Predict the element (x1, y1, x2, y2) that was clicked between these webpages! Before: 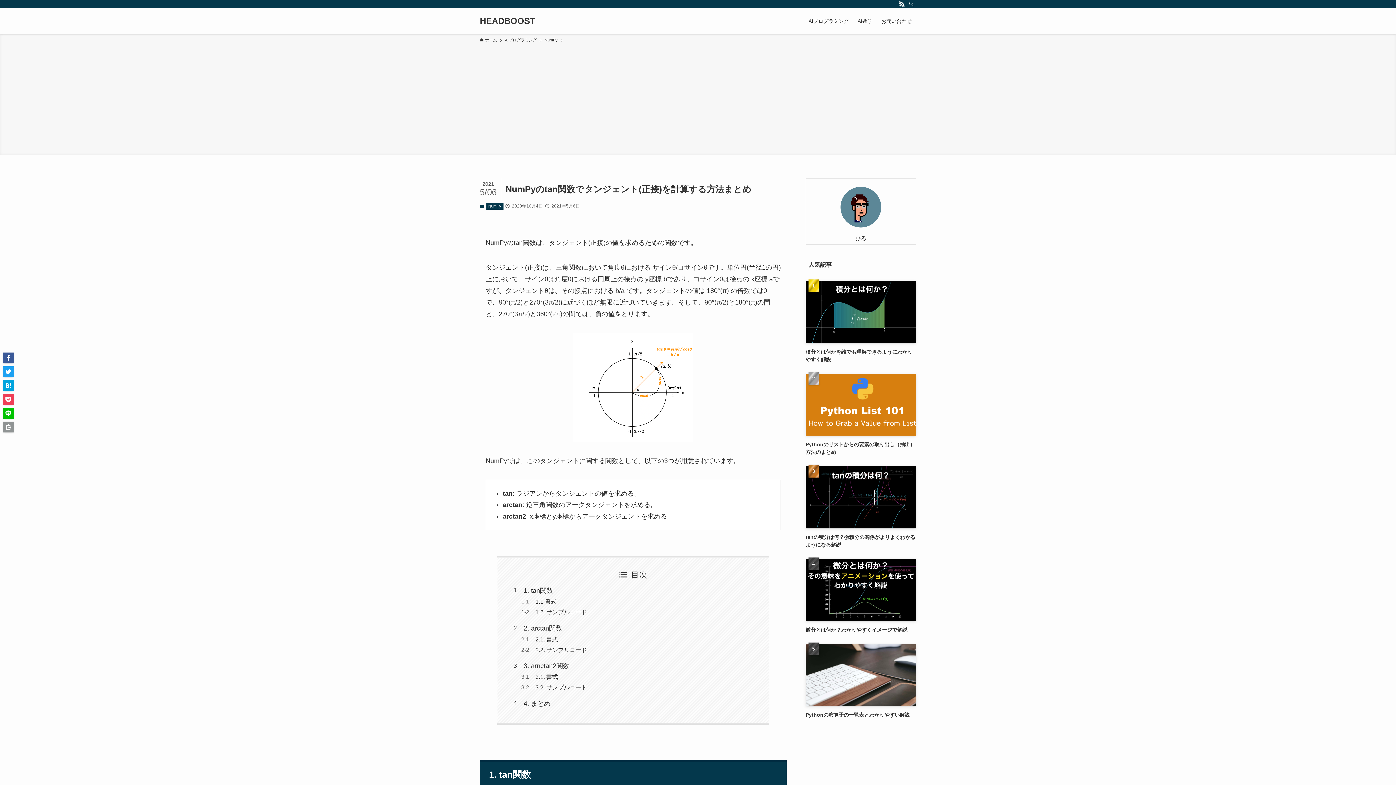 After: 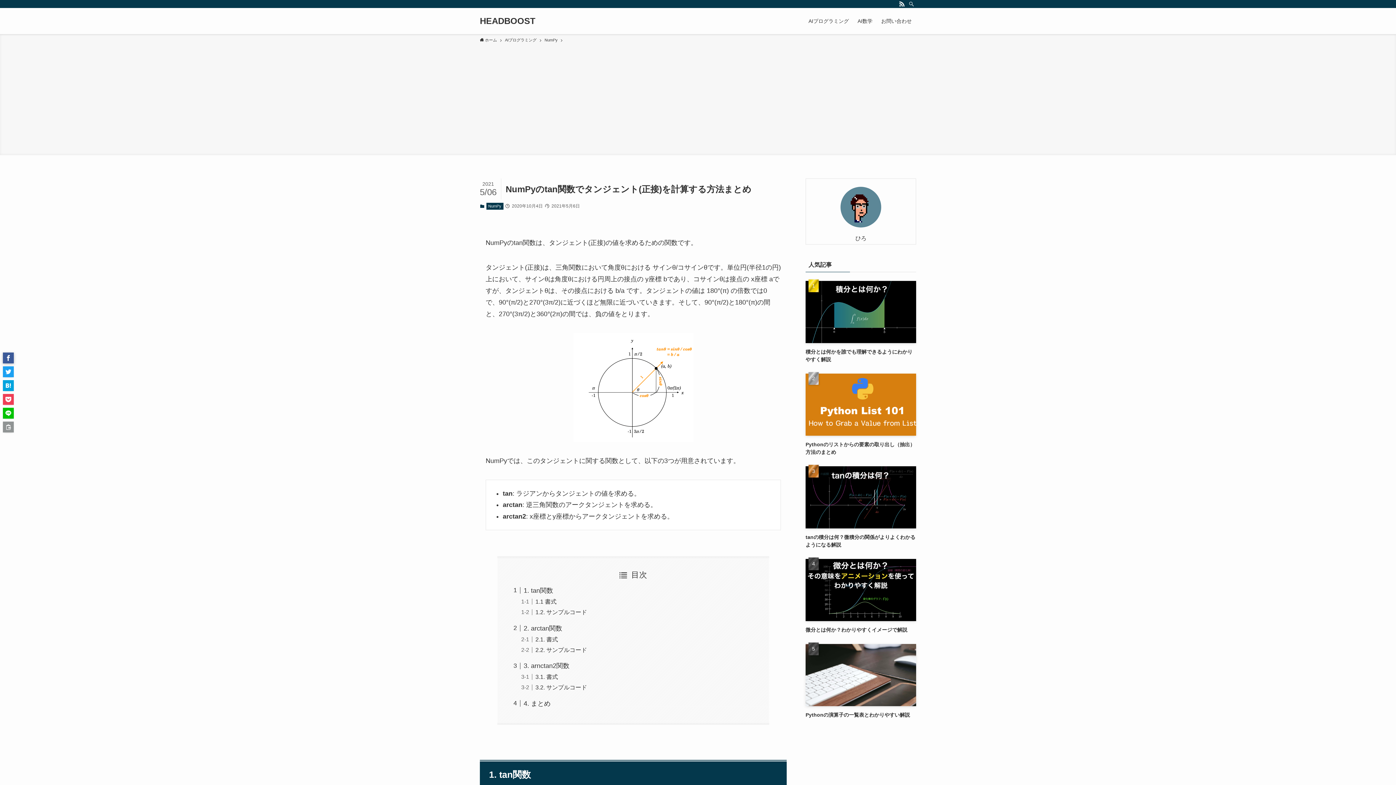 Action: bbox: (2, 352, 13, 363)